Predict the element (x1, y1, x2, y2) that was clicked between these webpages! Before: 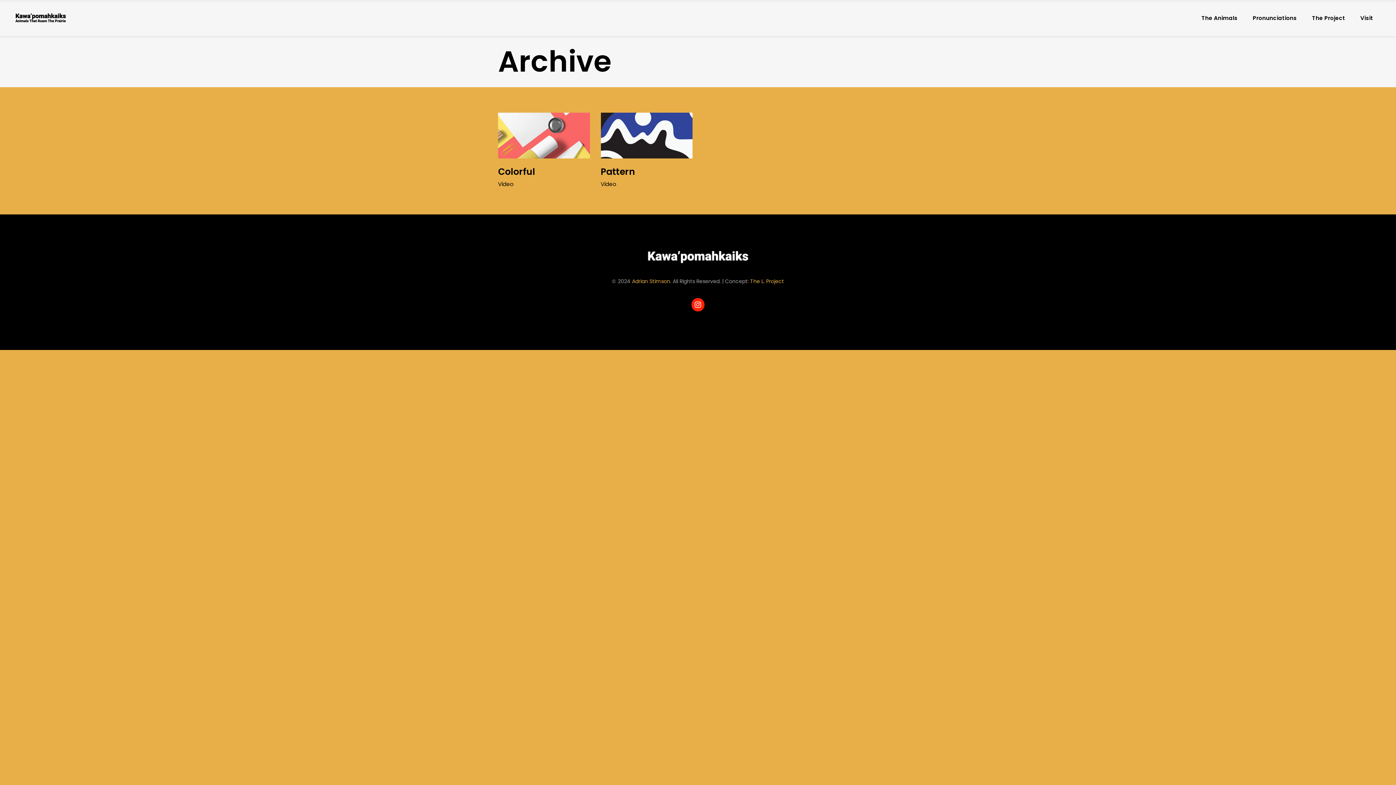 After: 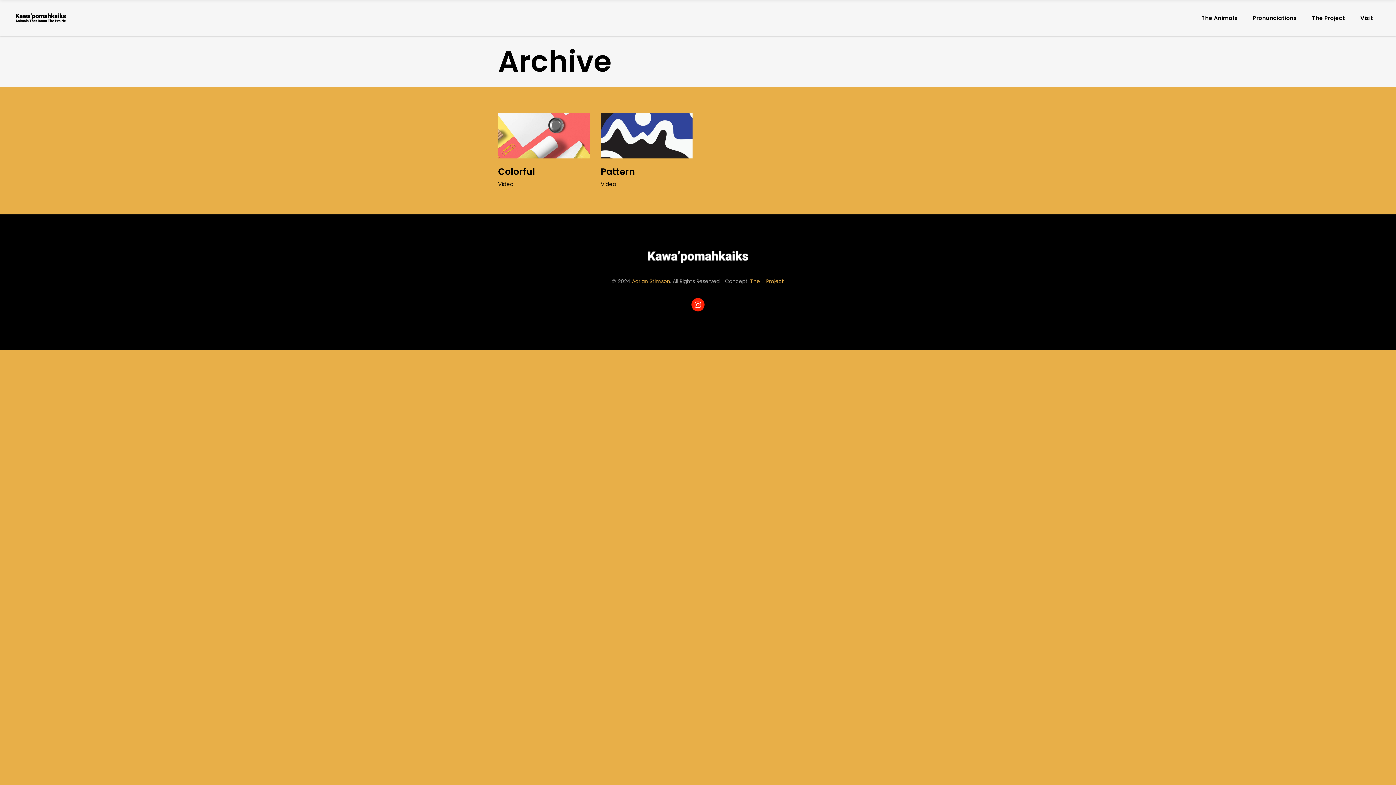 Action: bbox: (600, 179, 616, 188) label: Video